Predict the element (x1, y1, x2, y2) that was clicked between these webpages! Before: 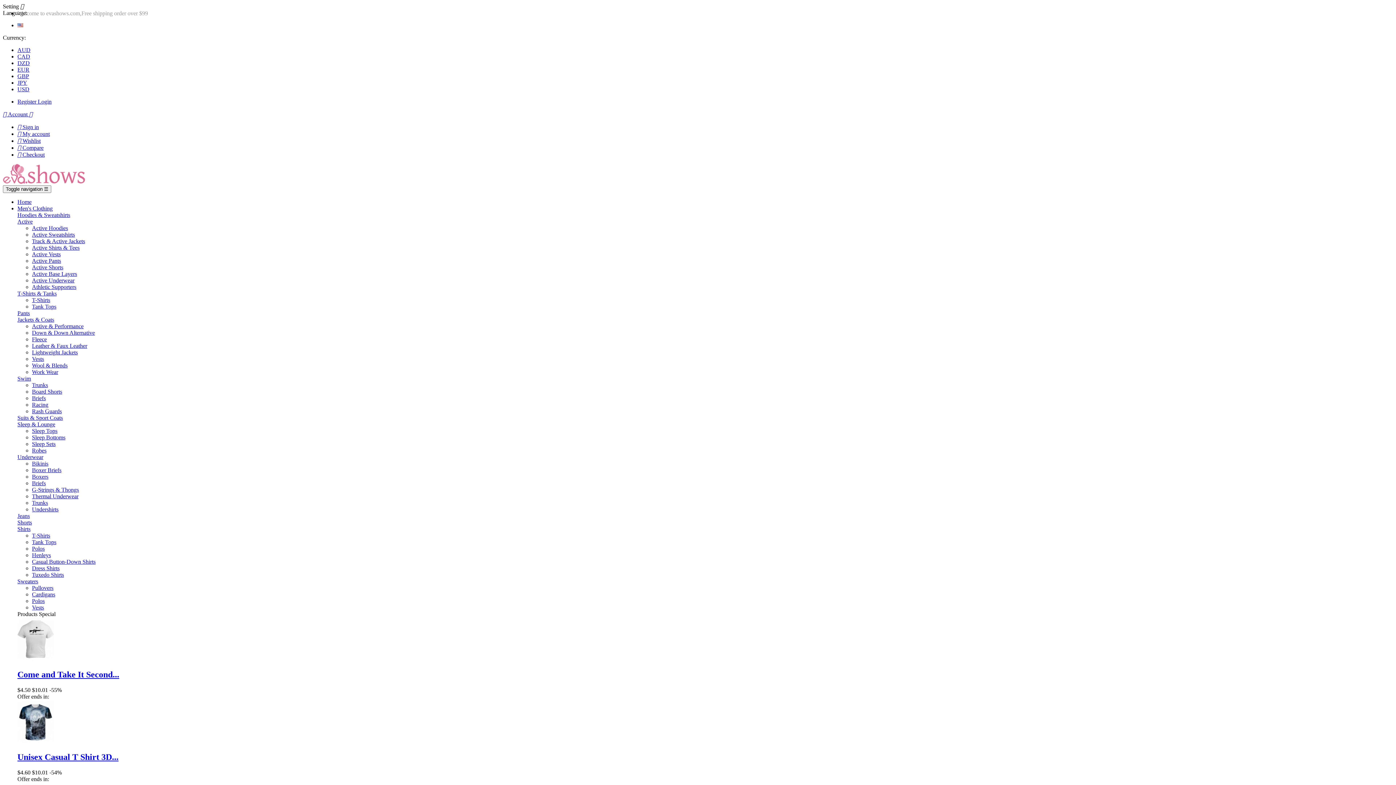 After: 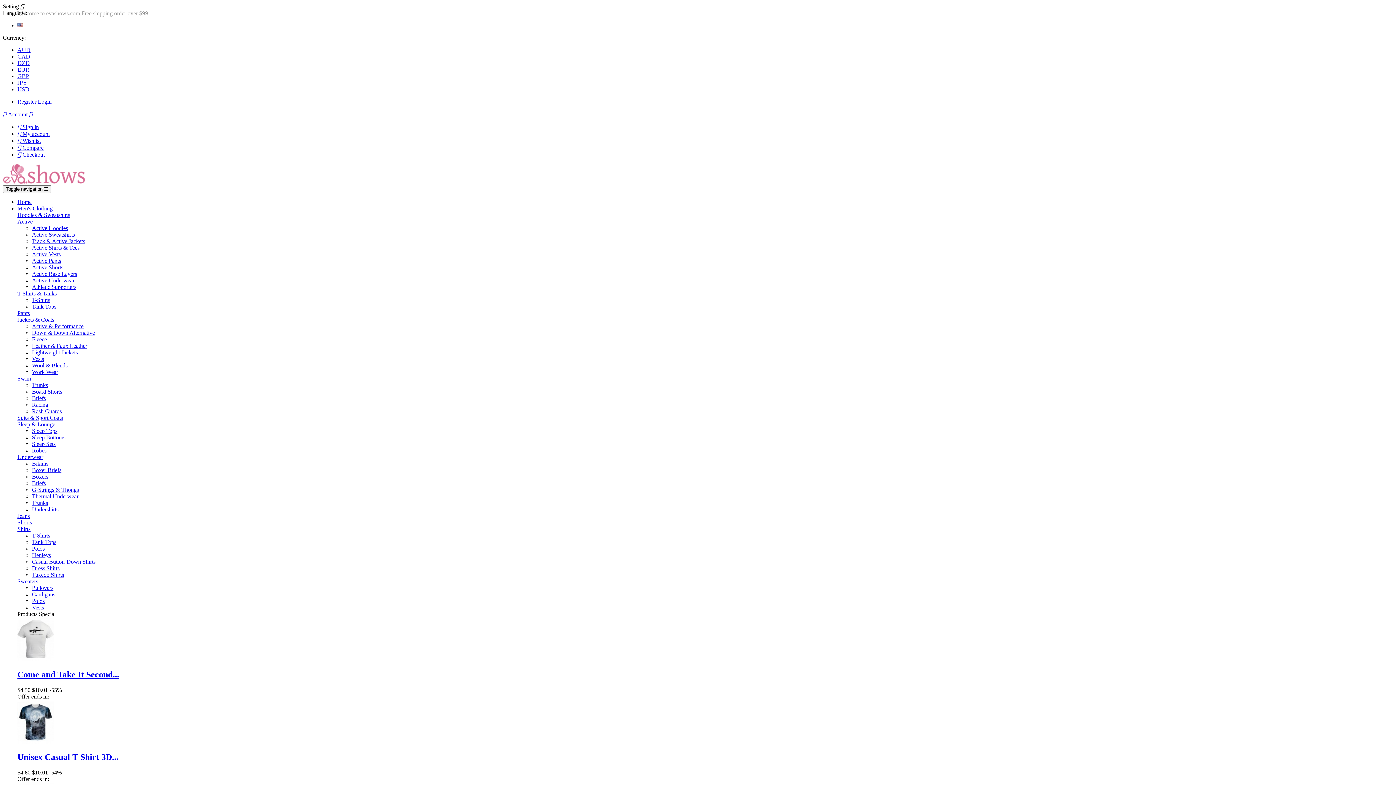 Action: bbox: (32, 585, 53, 591) label: Pullovers